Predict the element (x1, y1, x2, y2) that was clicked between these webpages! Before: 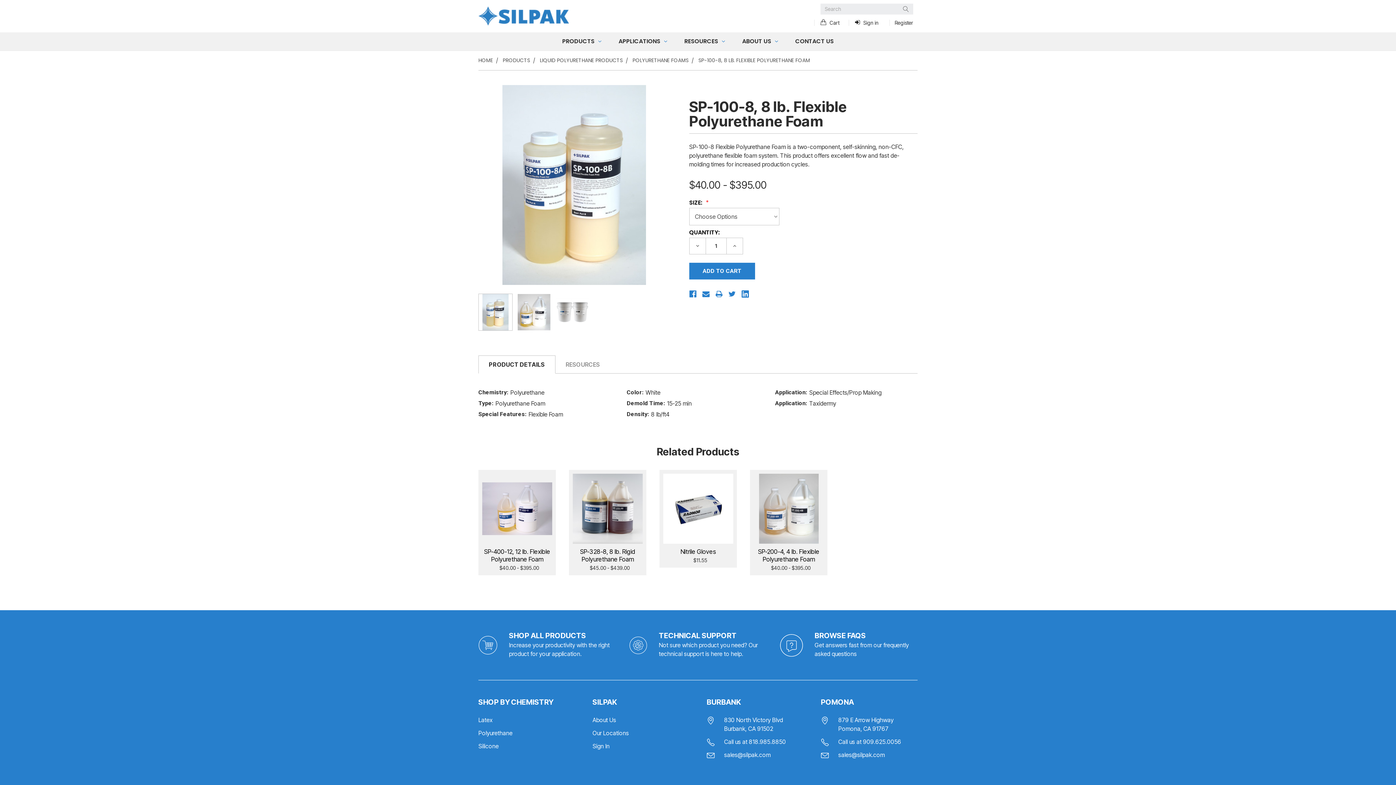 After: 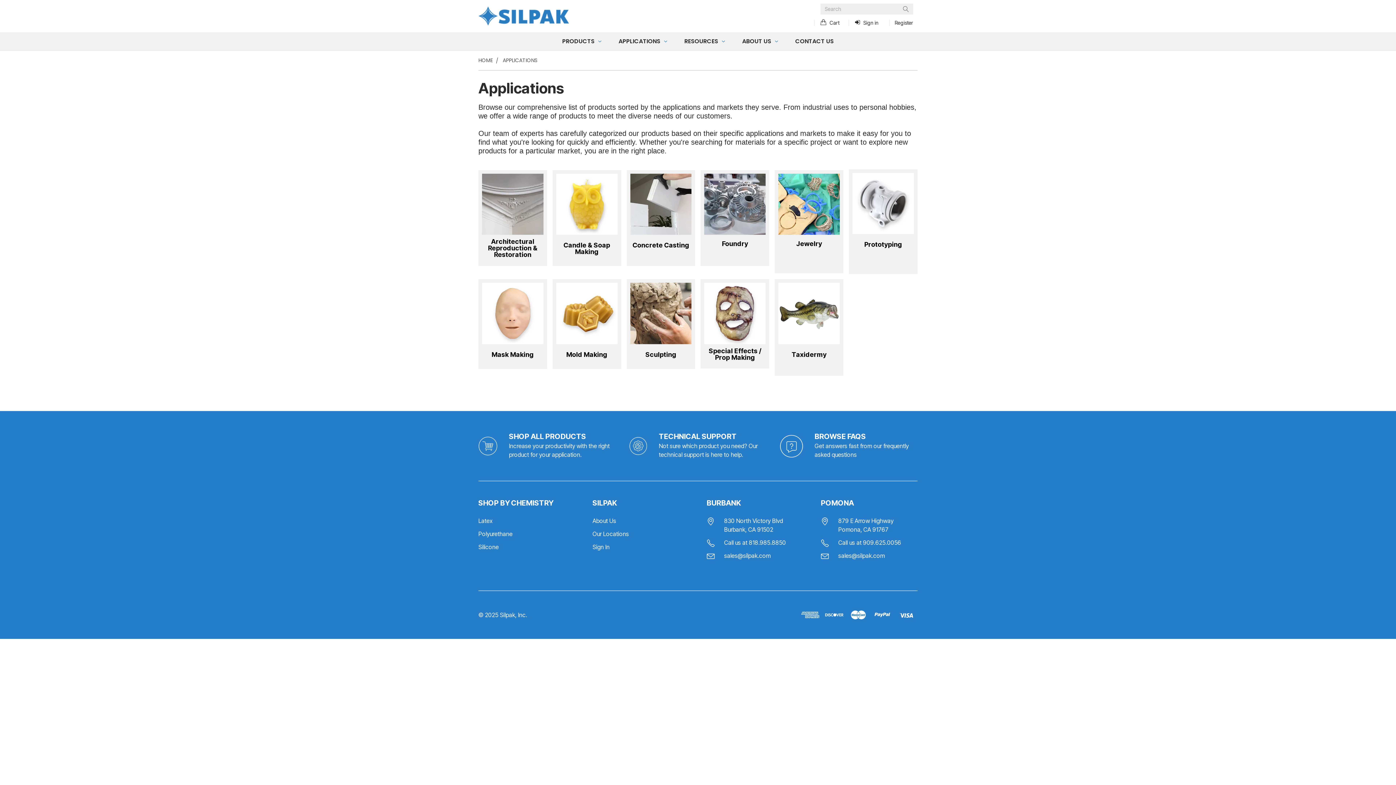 Action: label: APPLICATIONS  bbox: (610, 32, 675, 50)